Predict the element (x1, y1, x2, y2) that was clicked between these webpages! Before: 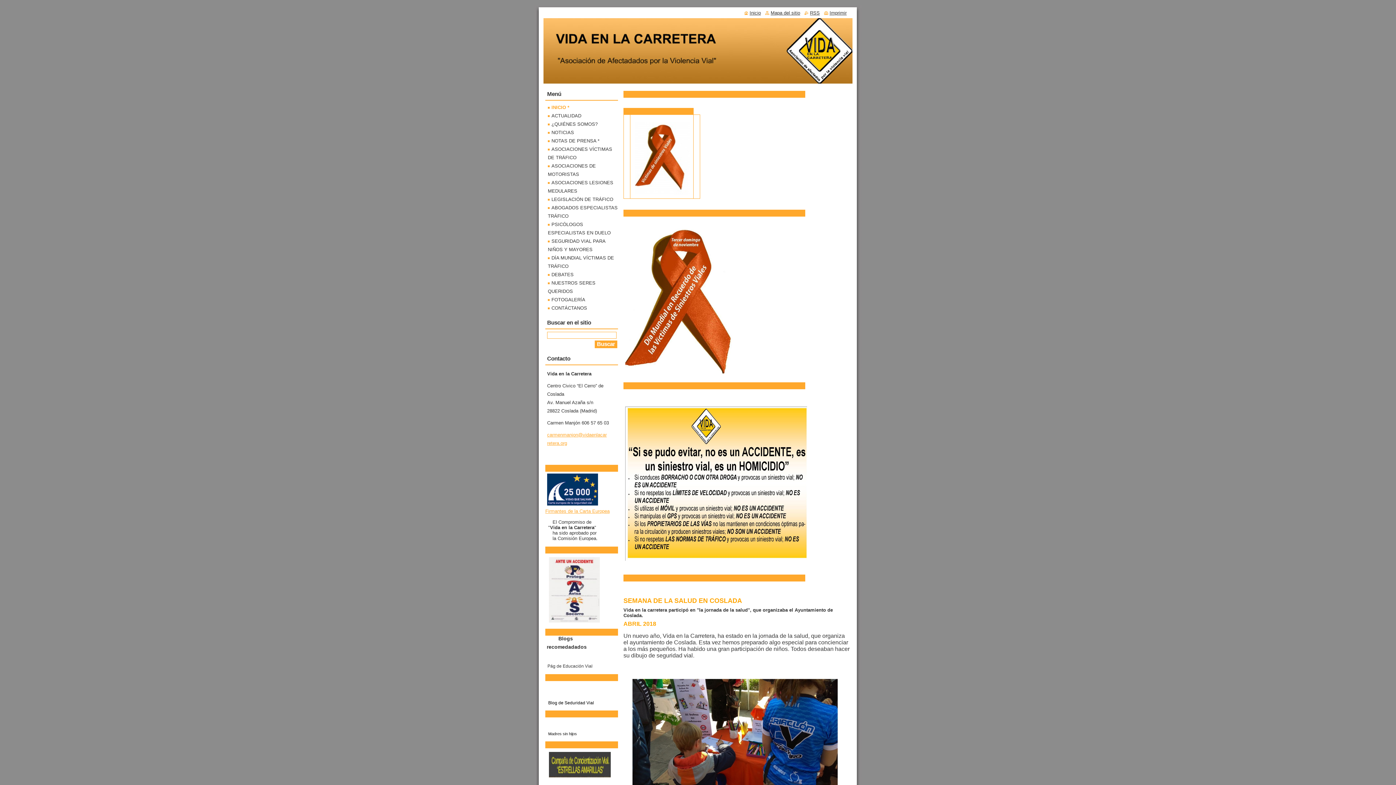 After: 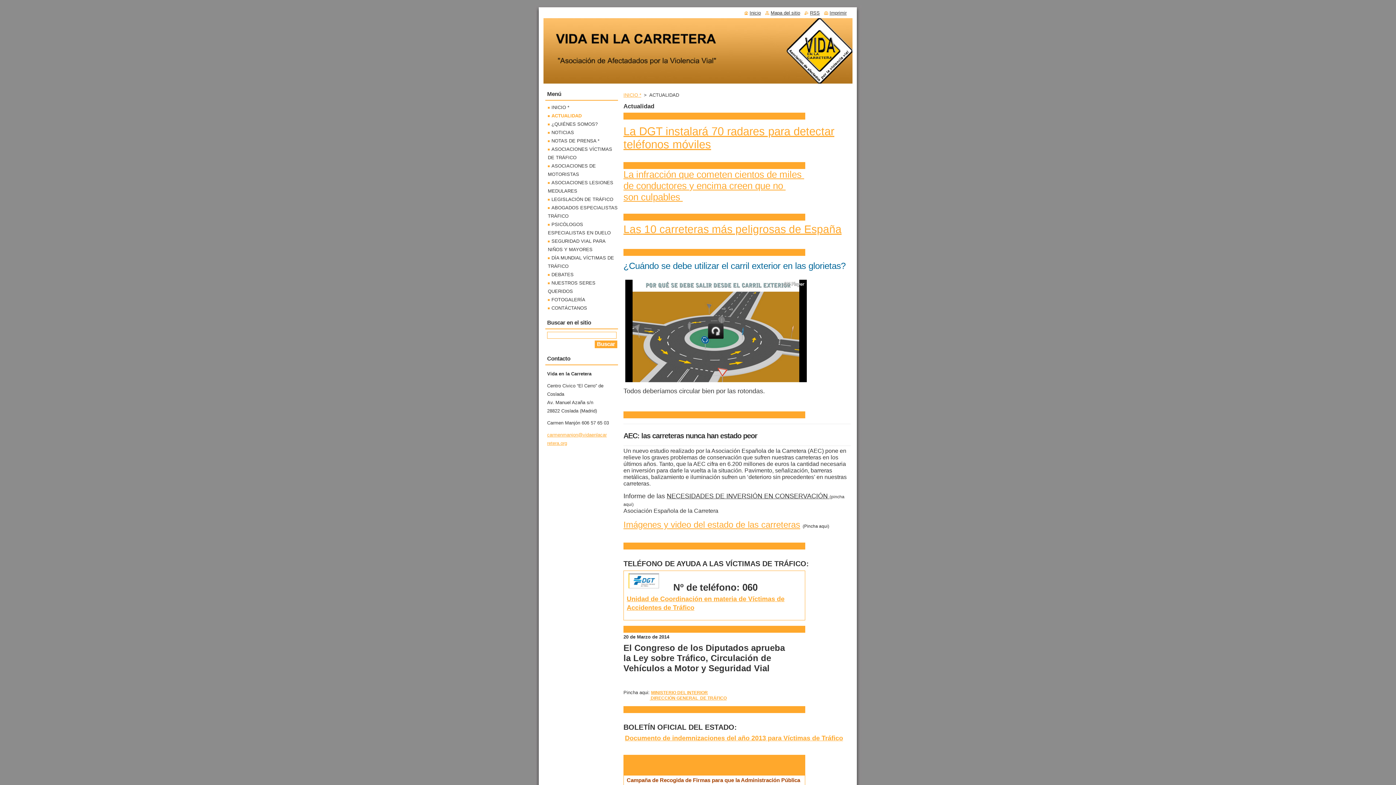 Action: bbox: (548, 113, 581, 118) label: ACTUALIDAD